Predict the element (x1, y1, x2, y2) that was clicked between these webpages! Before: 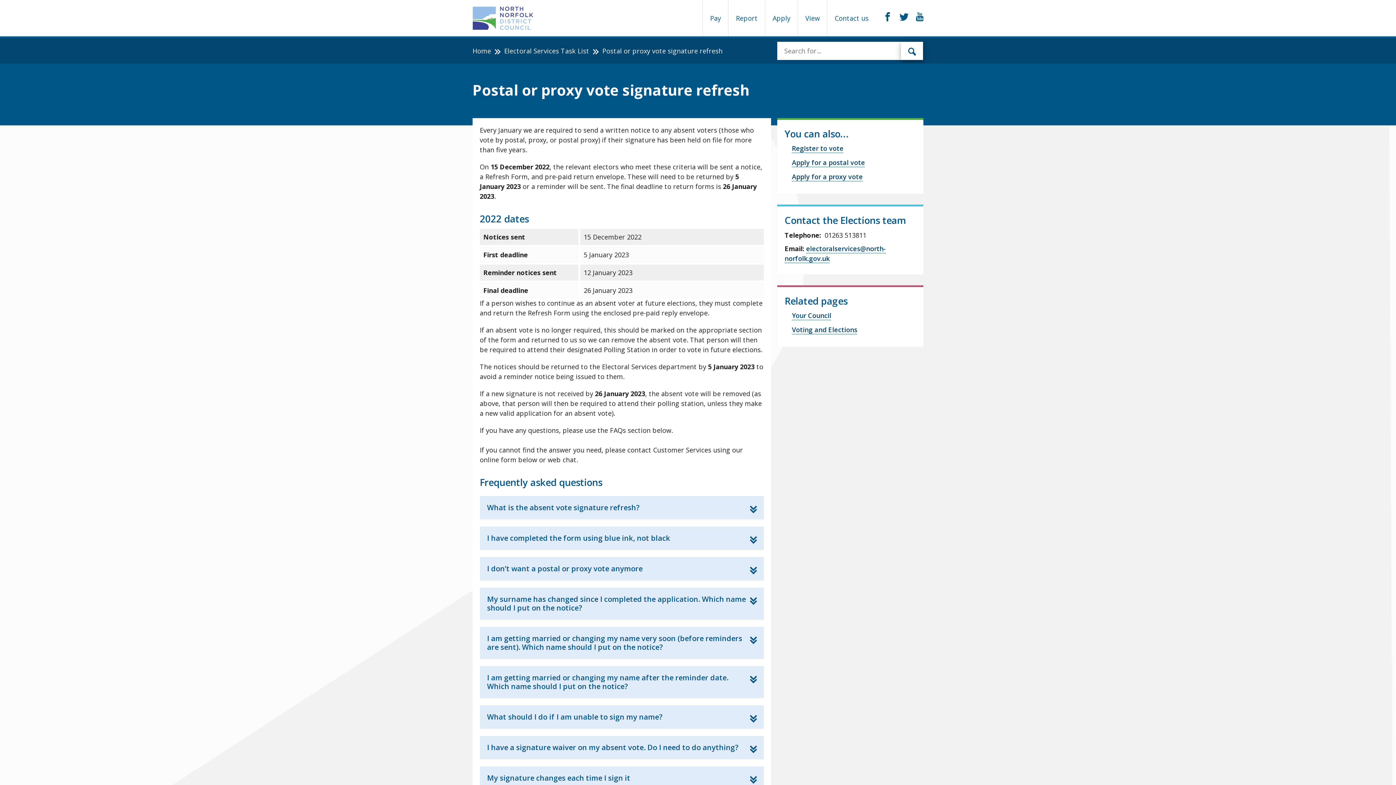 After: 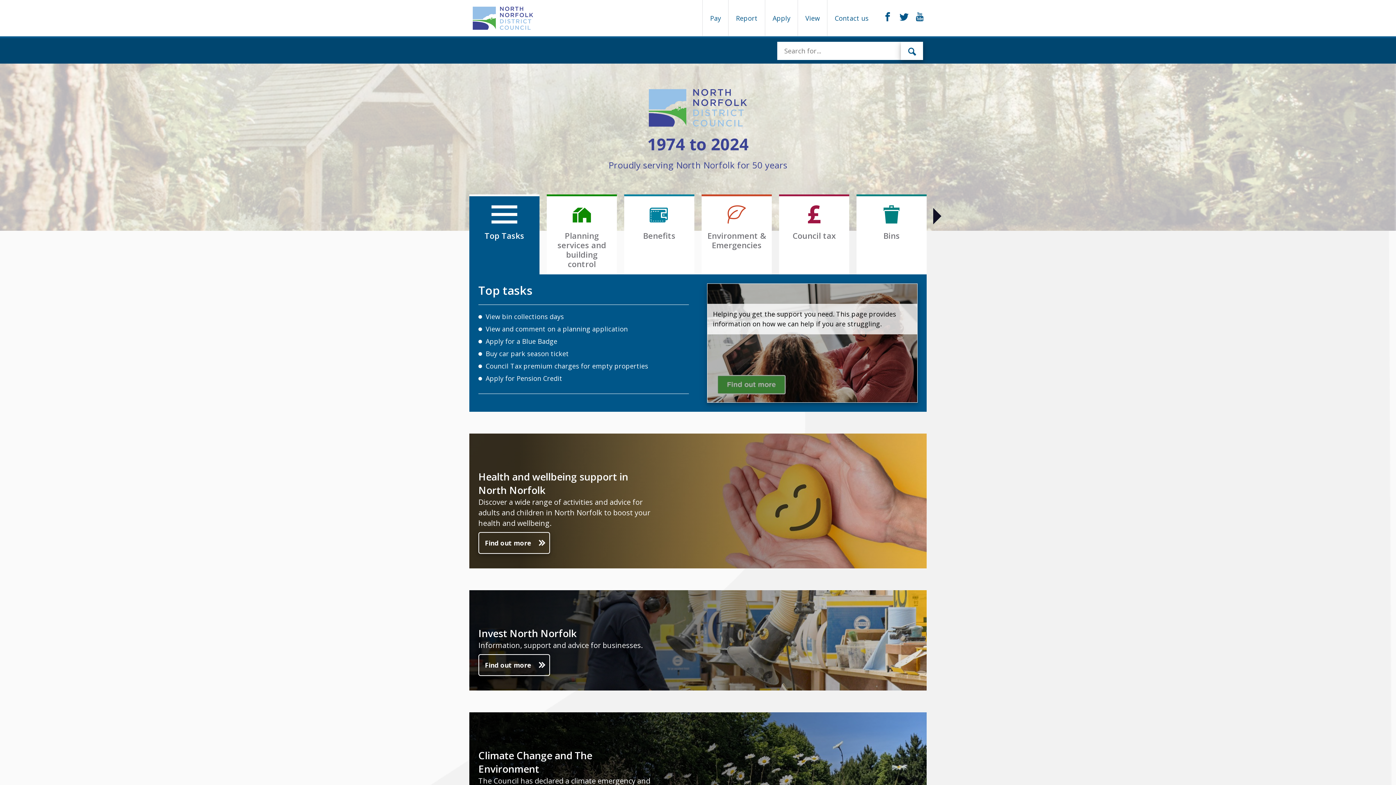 Action: label: Home bbox: (472, 46, 504, 55)